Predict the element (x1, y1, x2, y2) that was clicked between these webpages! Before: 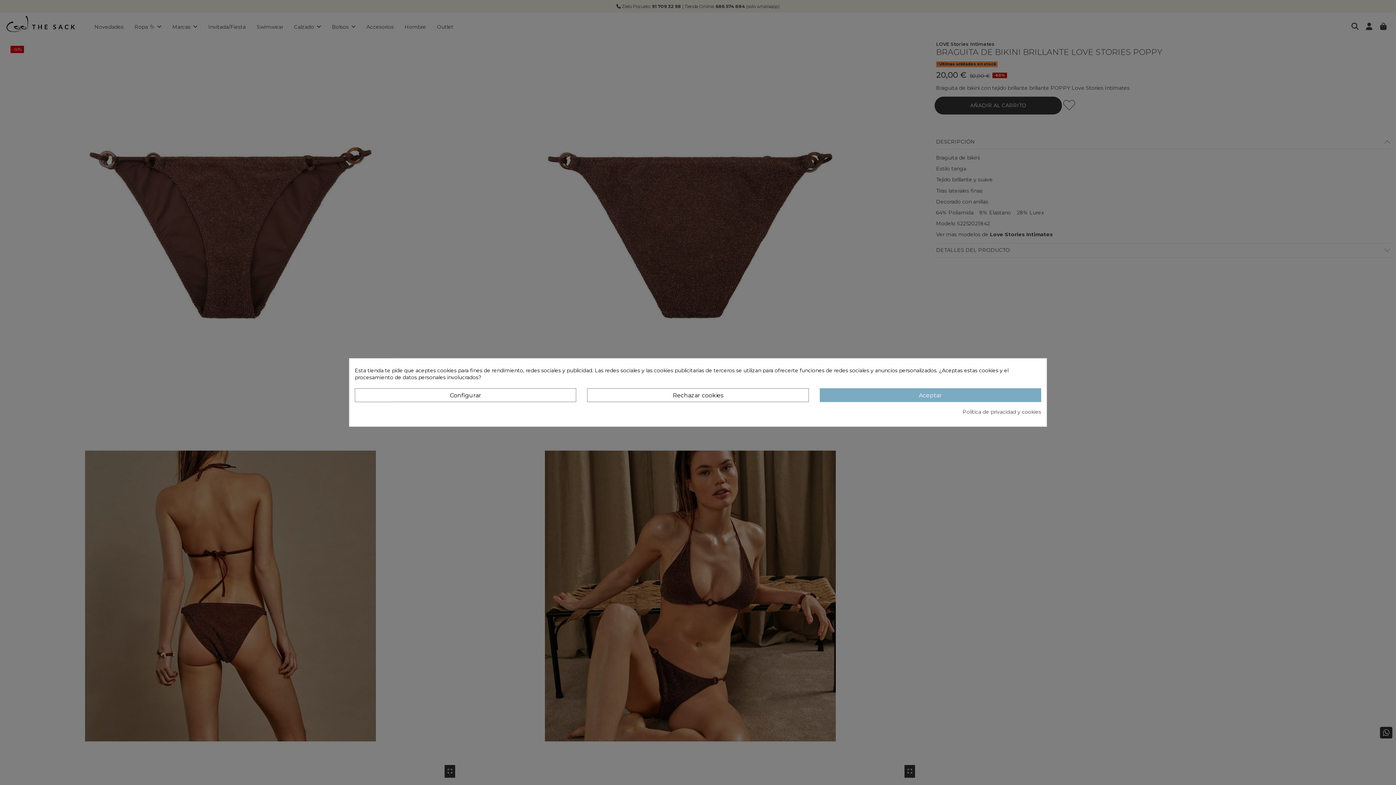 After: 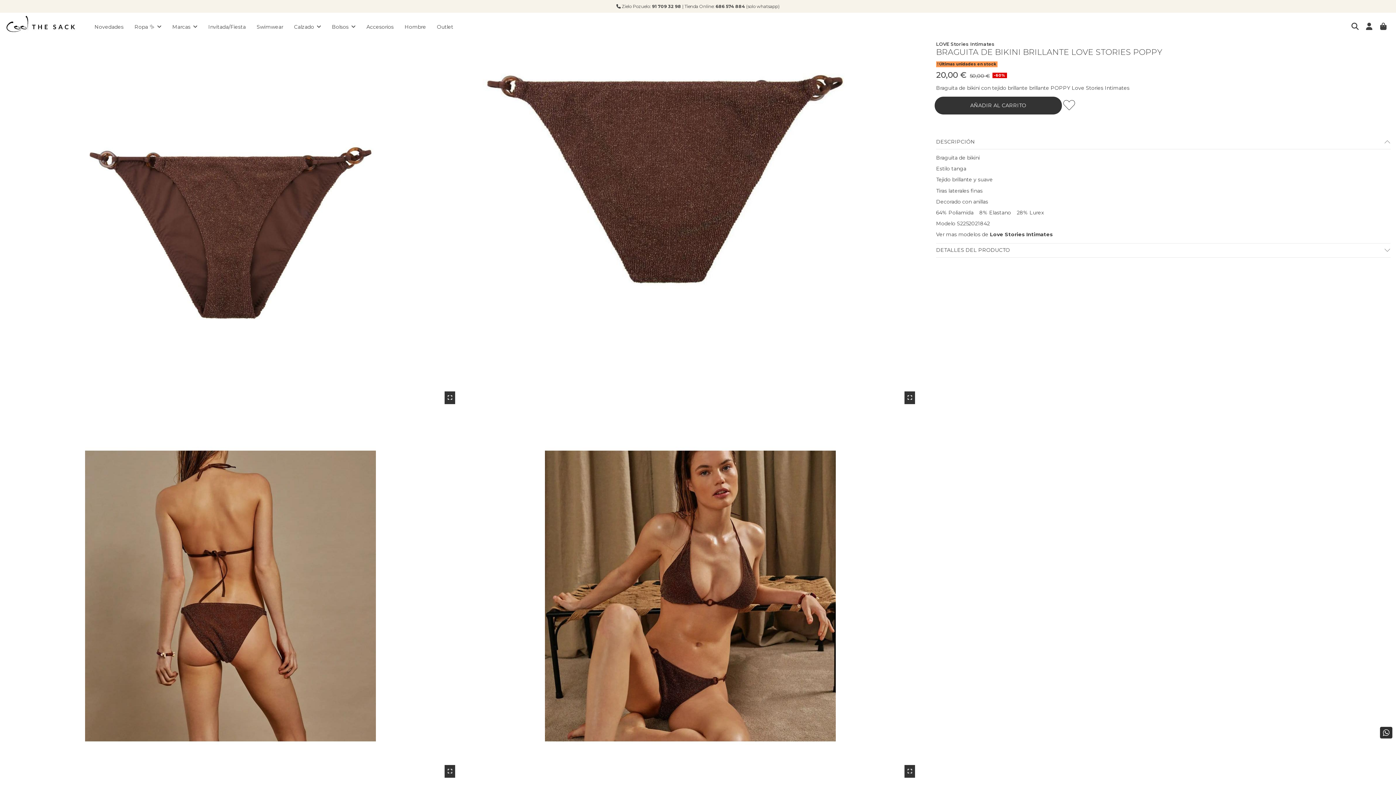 Action: label: Rechazar cookies bbox: (587, 388, 808, 402)